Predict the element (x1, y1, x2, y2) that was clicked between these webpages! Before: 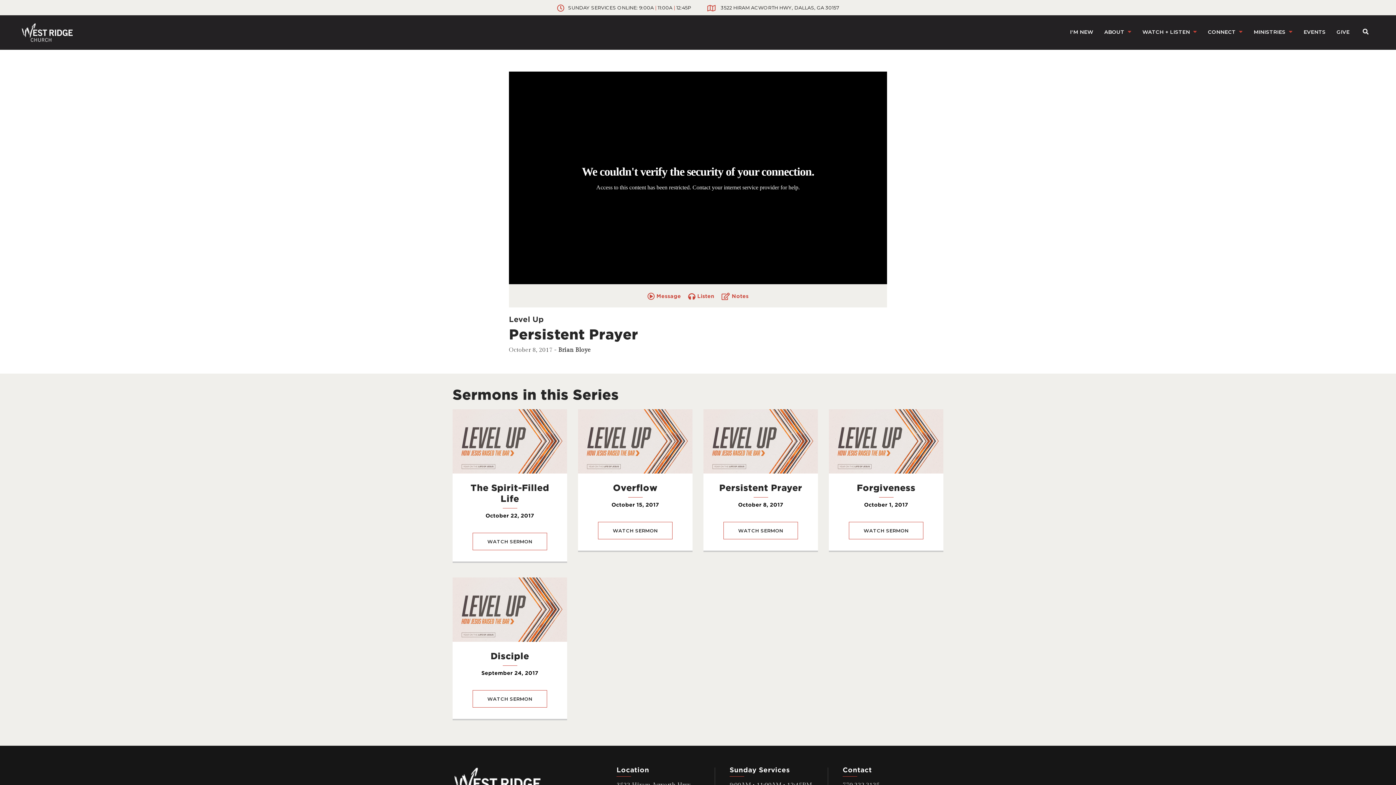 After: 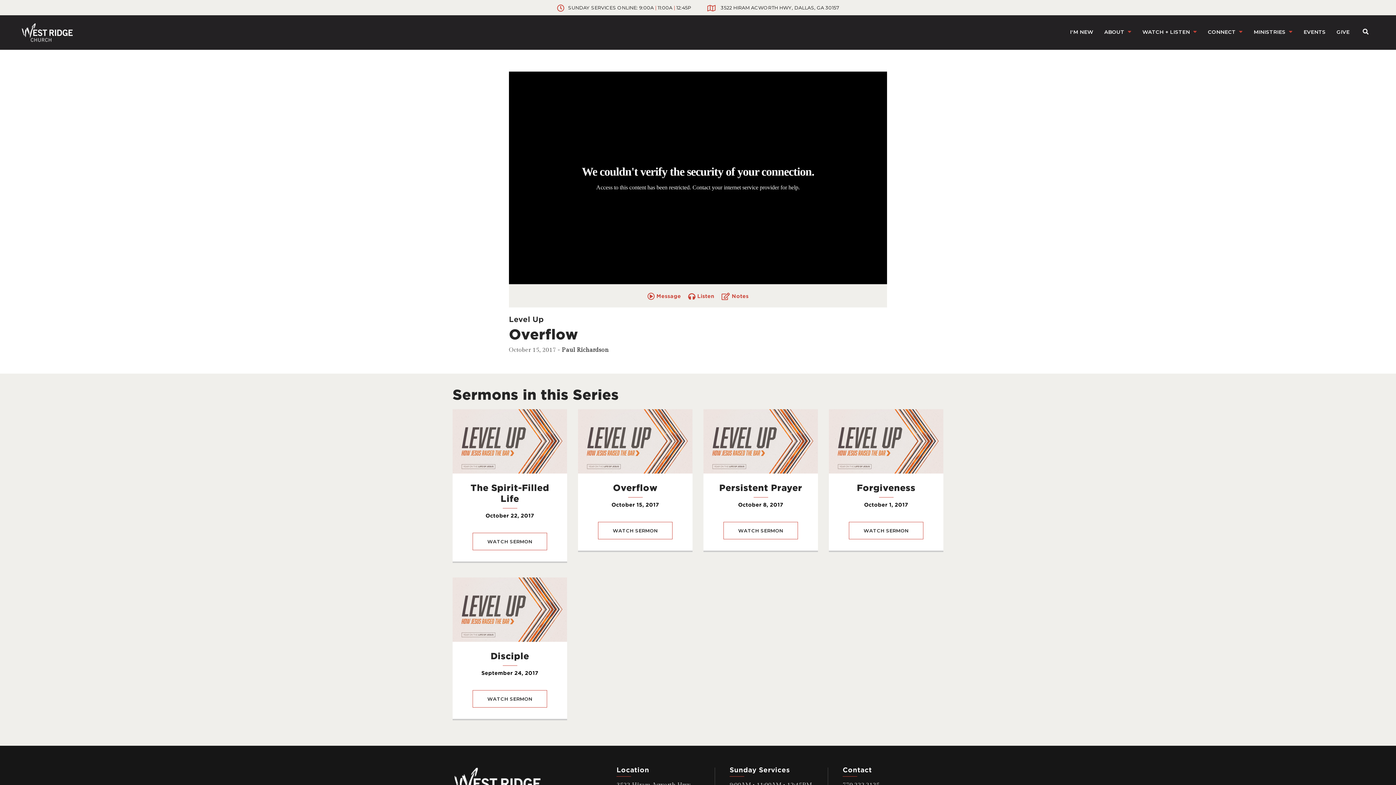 Action: bbox: (578, 409, 692, 473)